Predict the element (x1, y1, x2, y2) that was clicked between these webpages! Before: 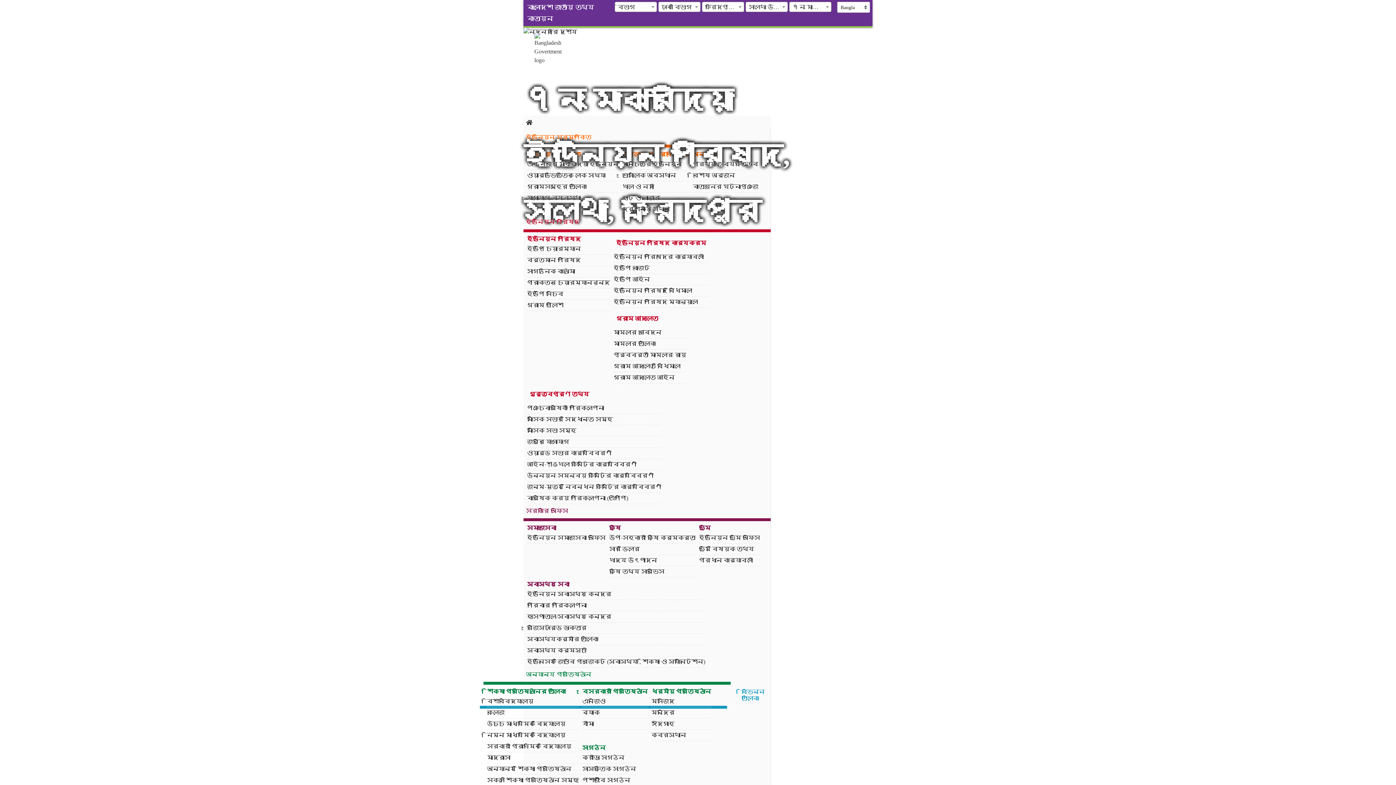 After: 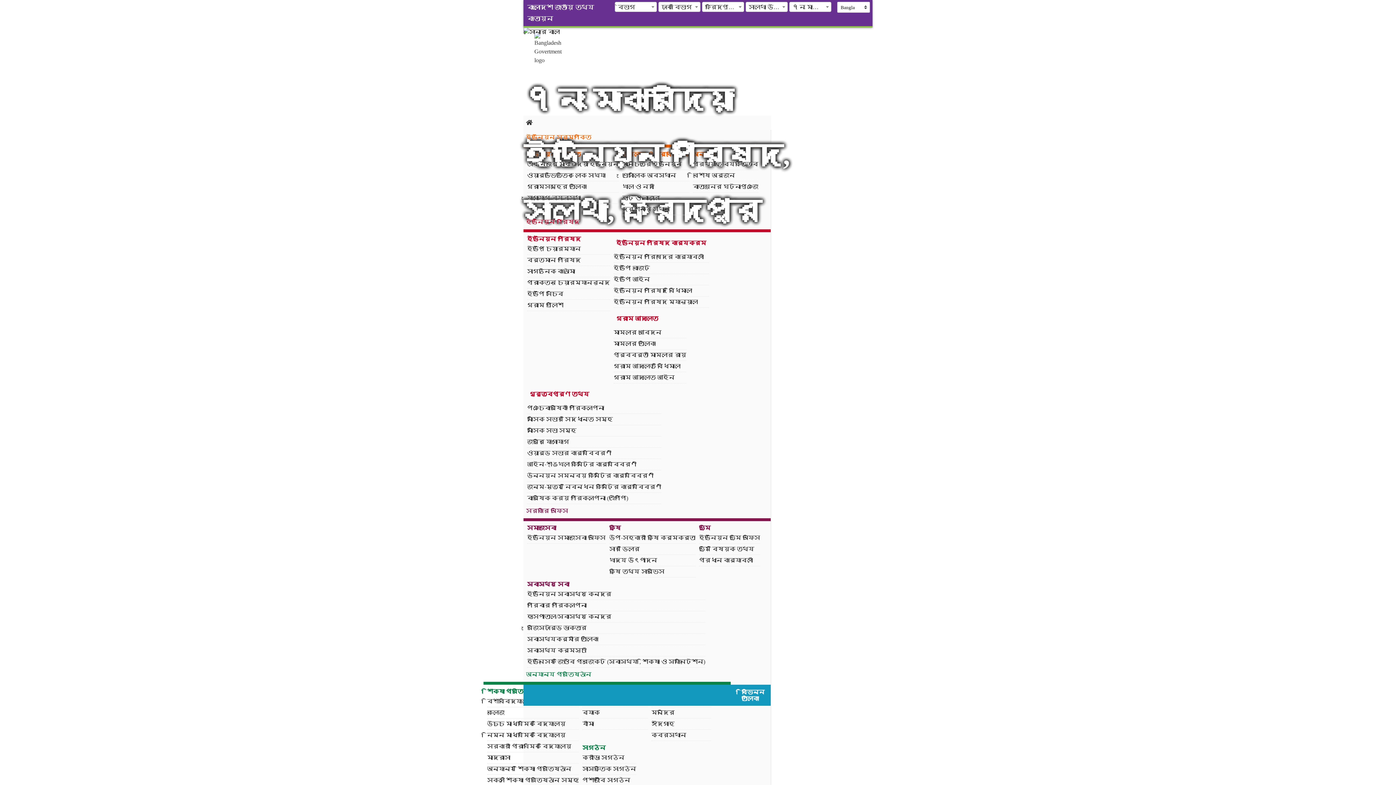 Action: label: বিভিন্ন তালিকা bbox: (523, 685, 770, 706)